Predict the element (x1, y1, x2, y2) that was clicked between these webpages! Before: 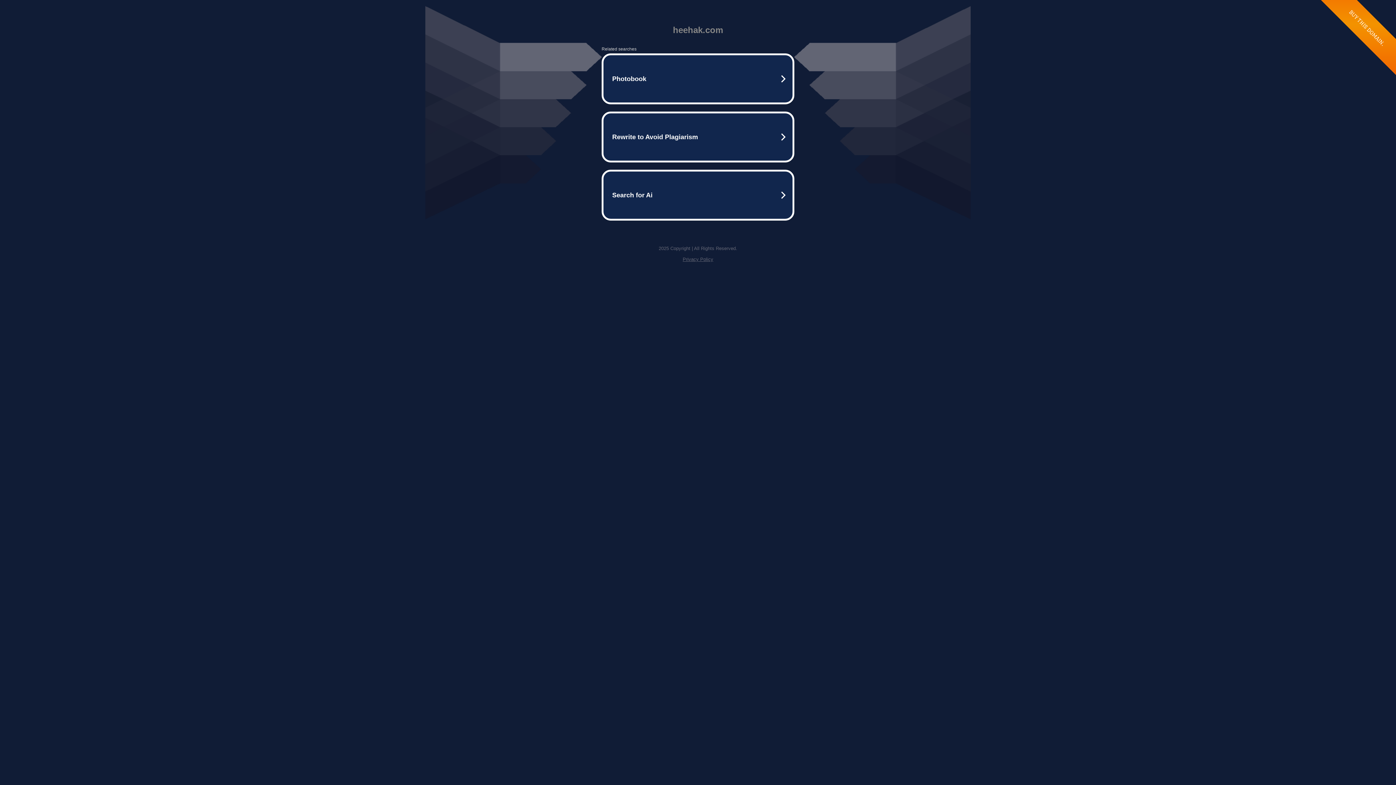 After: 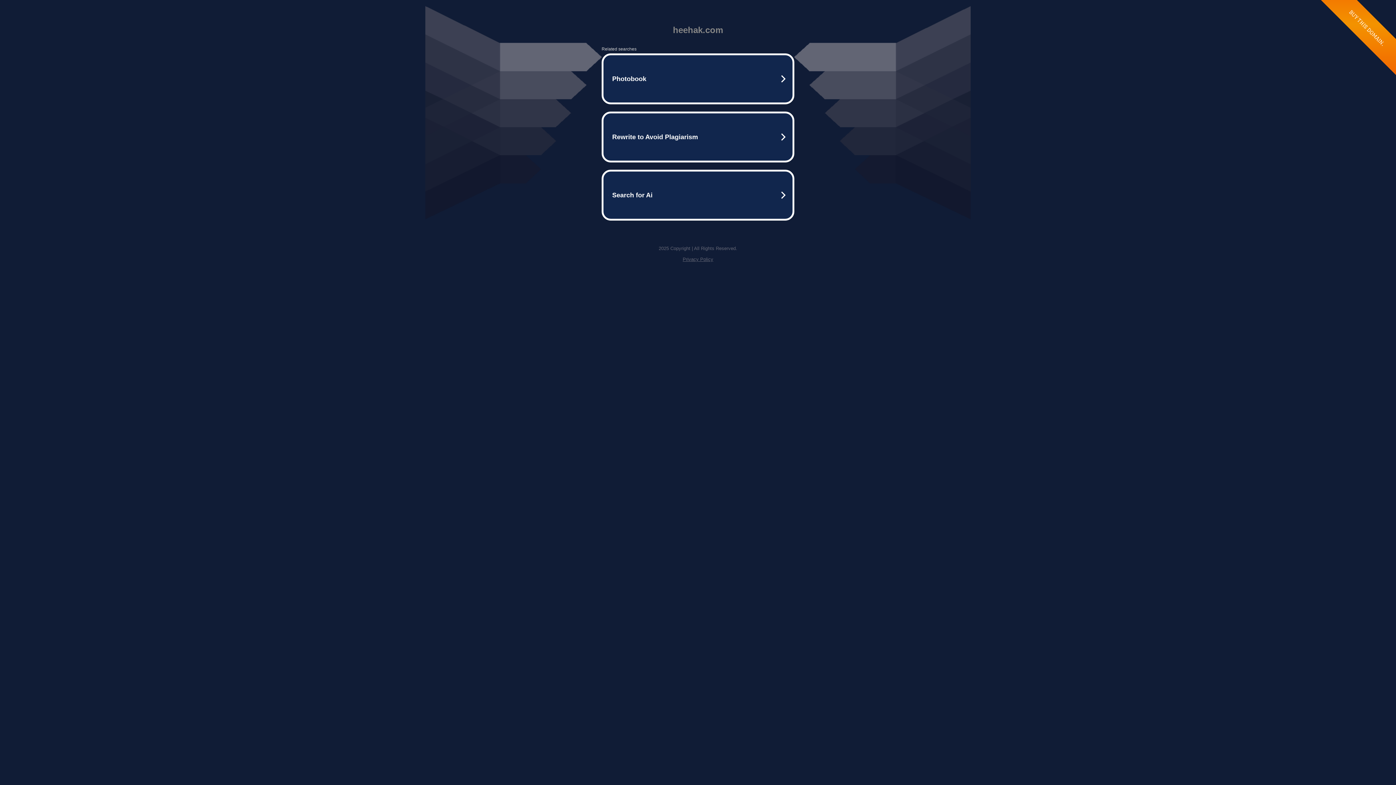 Action: label: Privacy Policy bbox: (682, 256, 713, 262)